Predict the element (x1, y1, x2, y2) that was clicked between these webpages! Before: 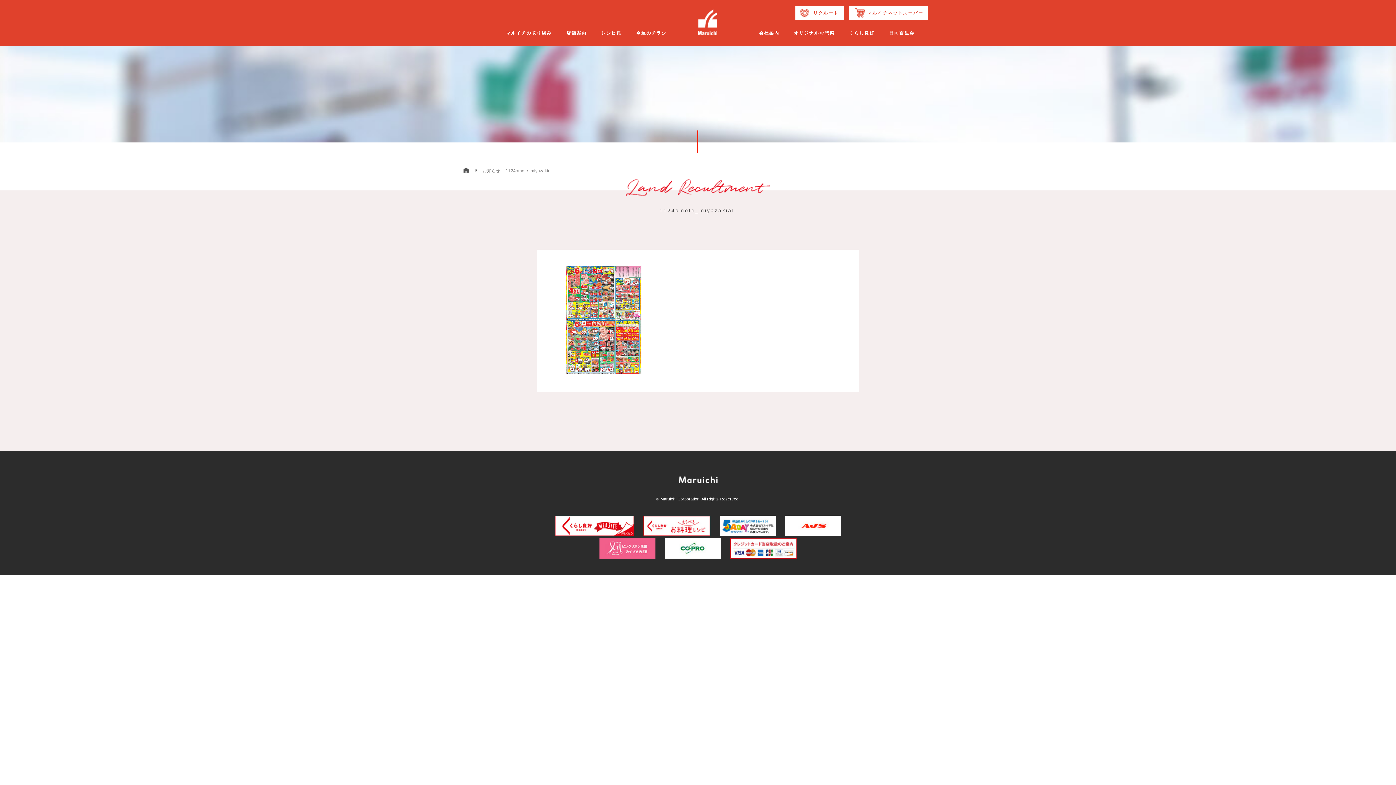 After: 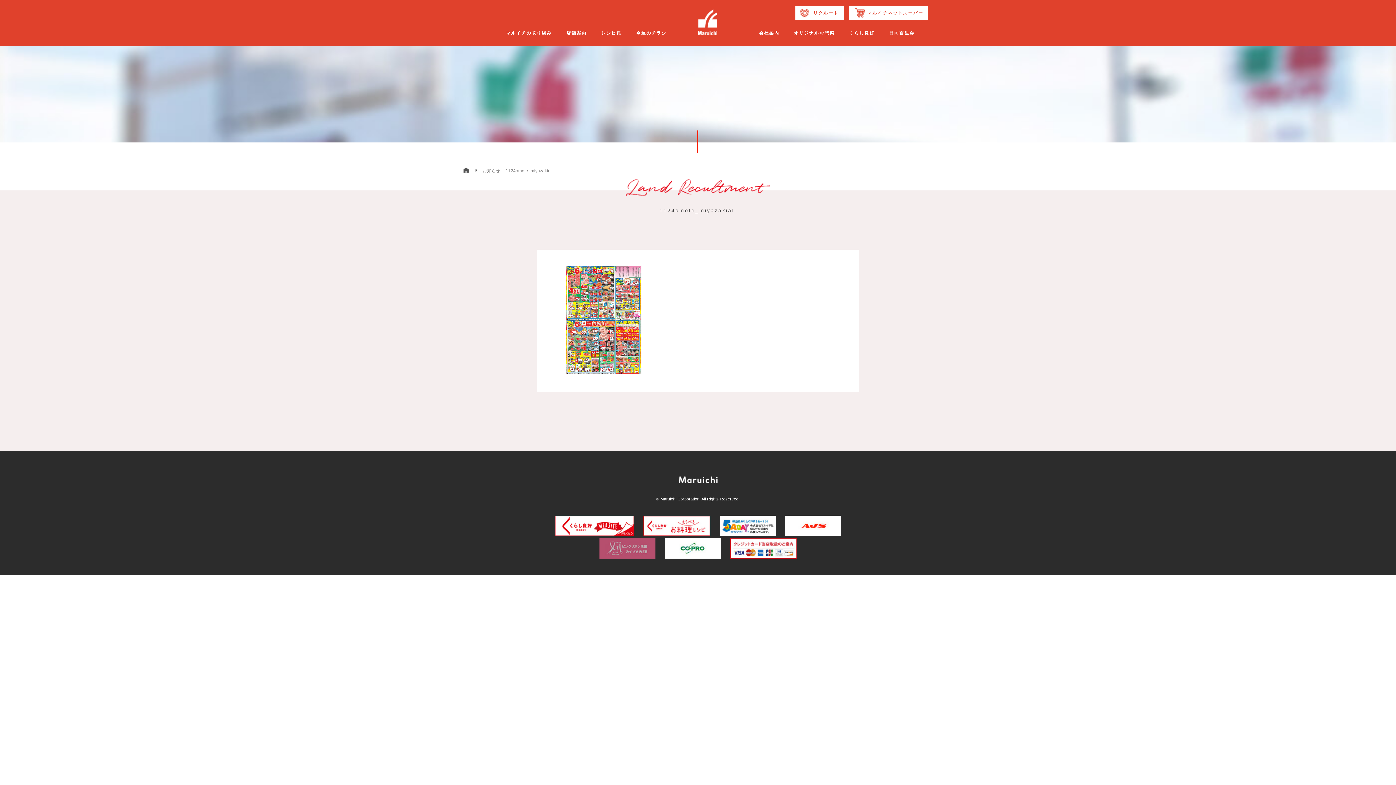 Action: bbox: (599, 554, 655, 560)